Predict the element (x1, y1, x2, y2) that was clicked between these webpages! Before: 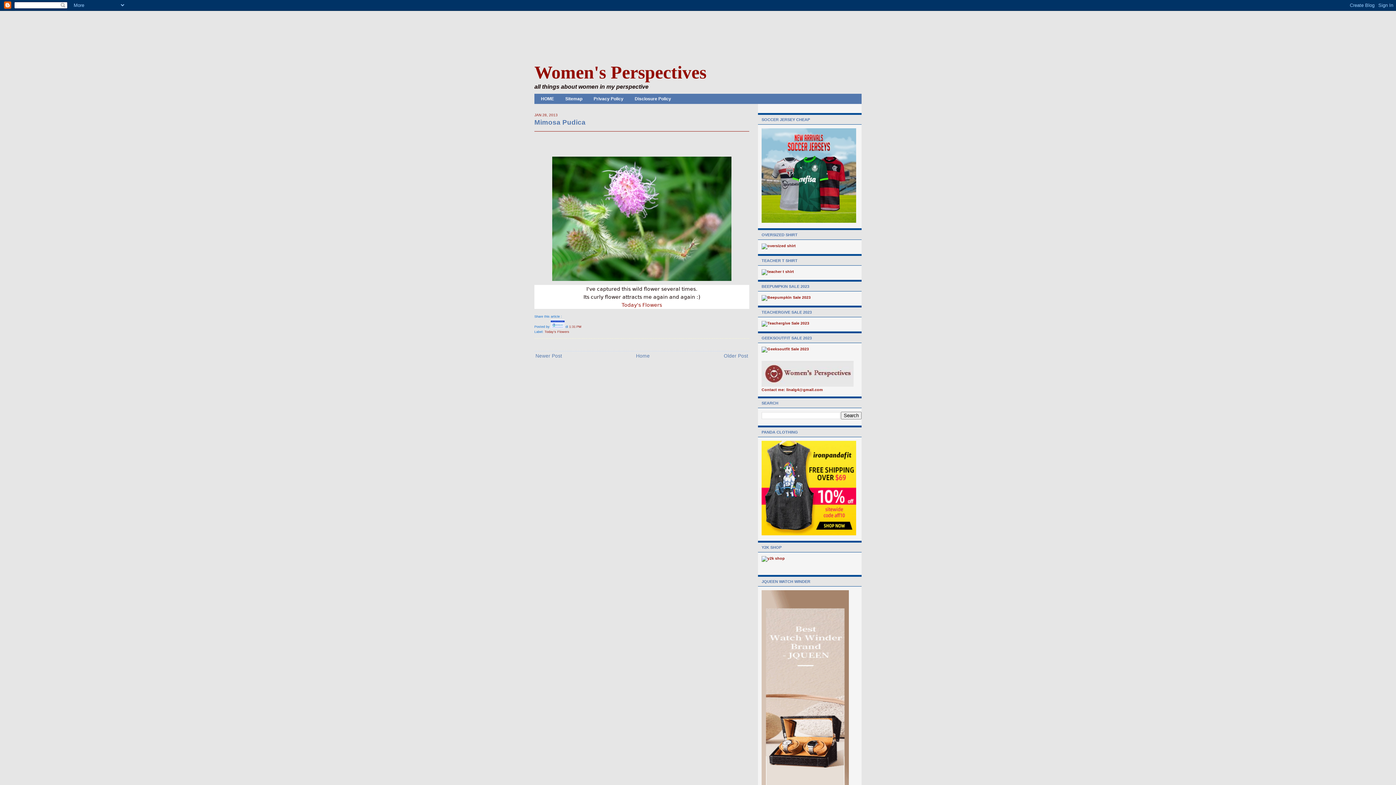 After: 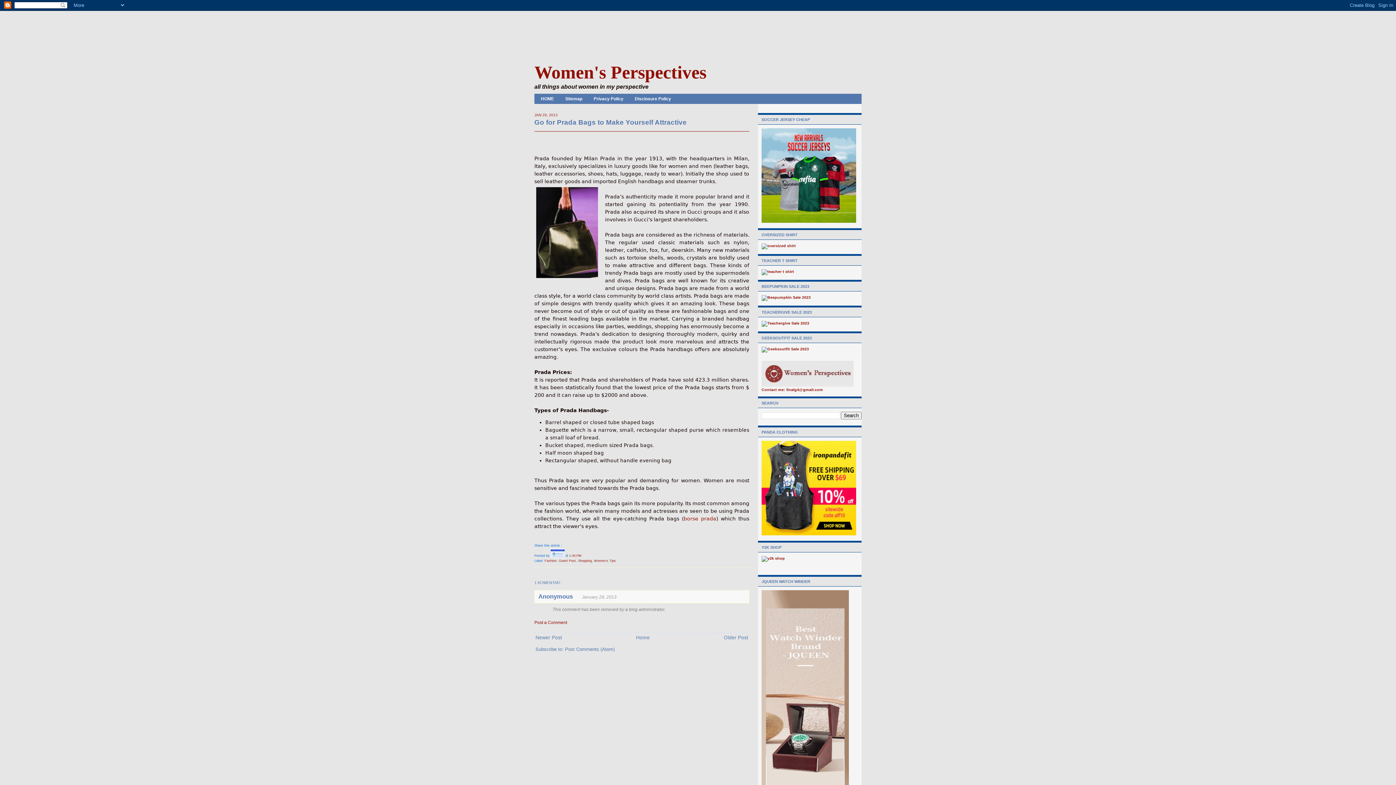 Action: label: Newer Post bbox: (535, 353, 562, 358)